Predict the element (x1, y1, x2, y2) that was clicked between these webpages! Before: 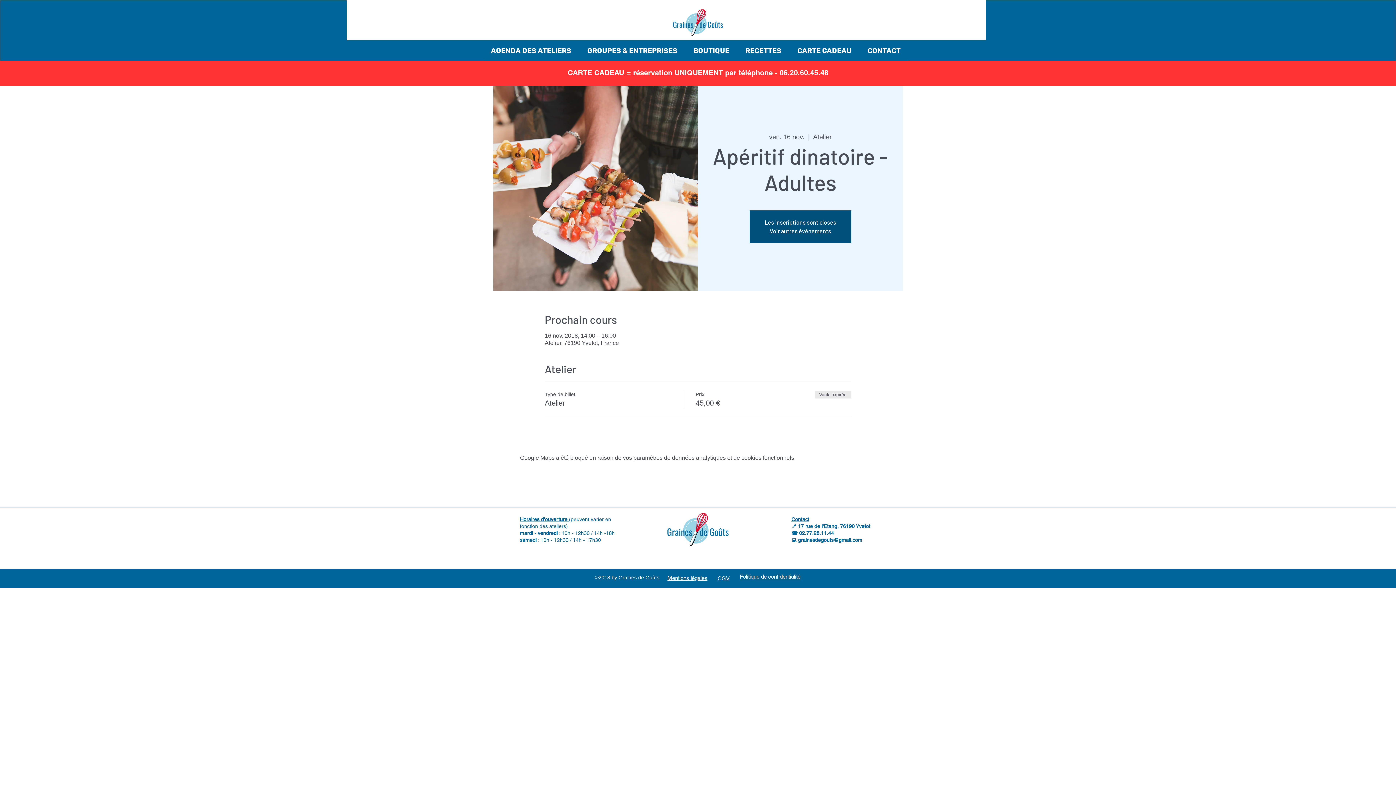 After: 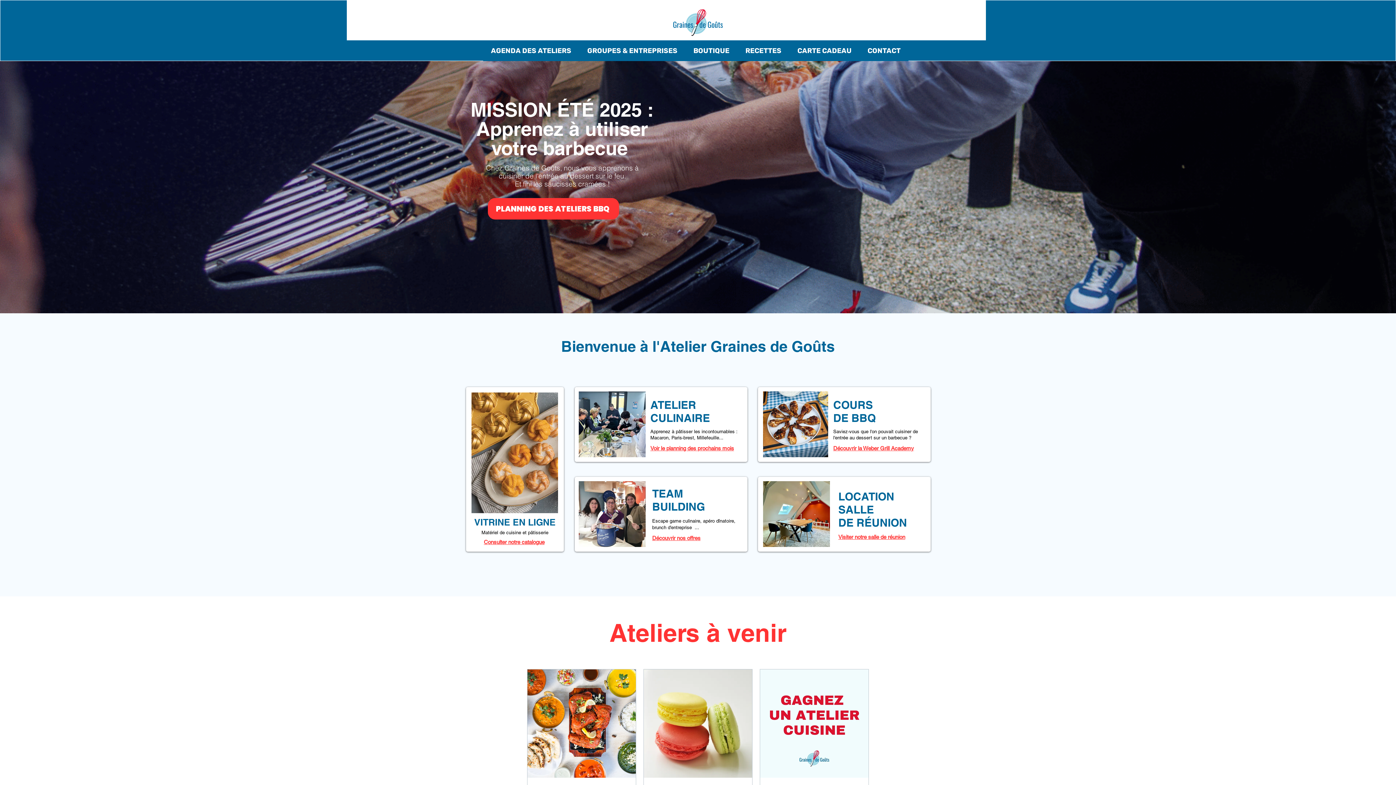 Action: bbox: (769, 227, 831, 234) label: Voir autres événements